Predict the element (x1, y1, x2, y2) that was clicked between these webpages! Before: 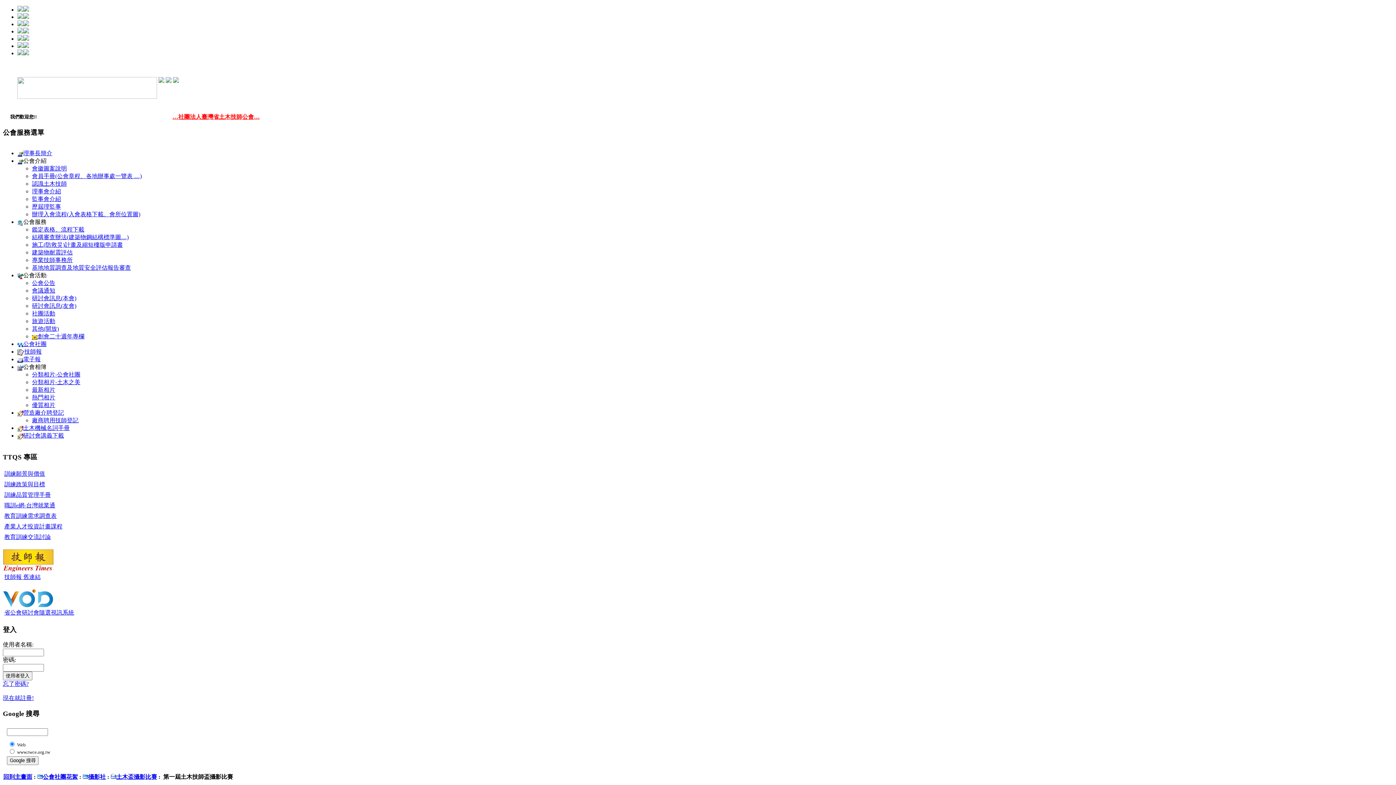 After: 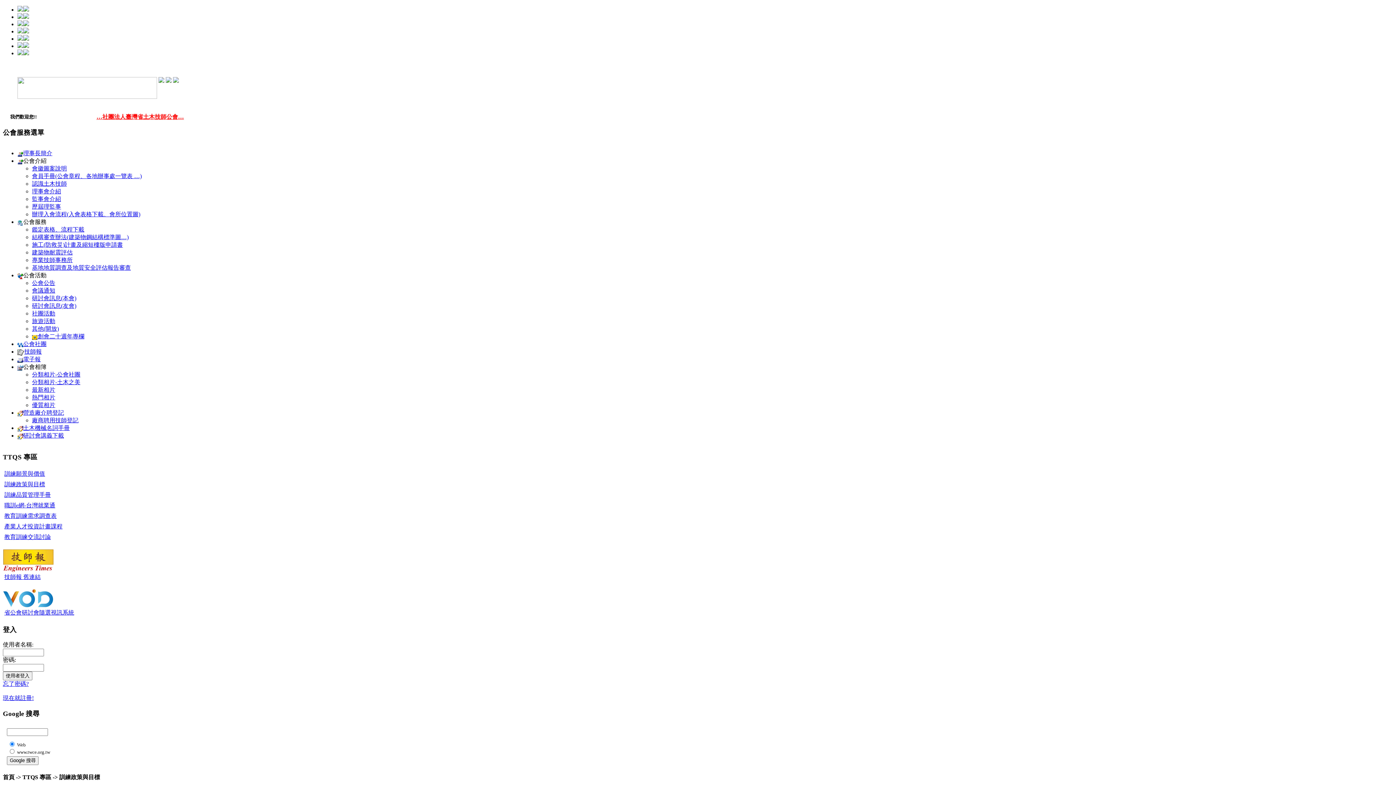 Action: label: 訓練政策與目標 bbox: (2, 479, 64, 490)